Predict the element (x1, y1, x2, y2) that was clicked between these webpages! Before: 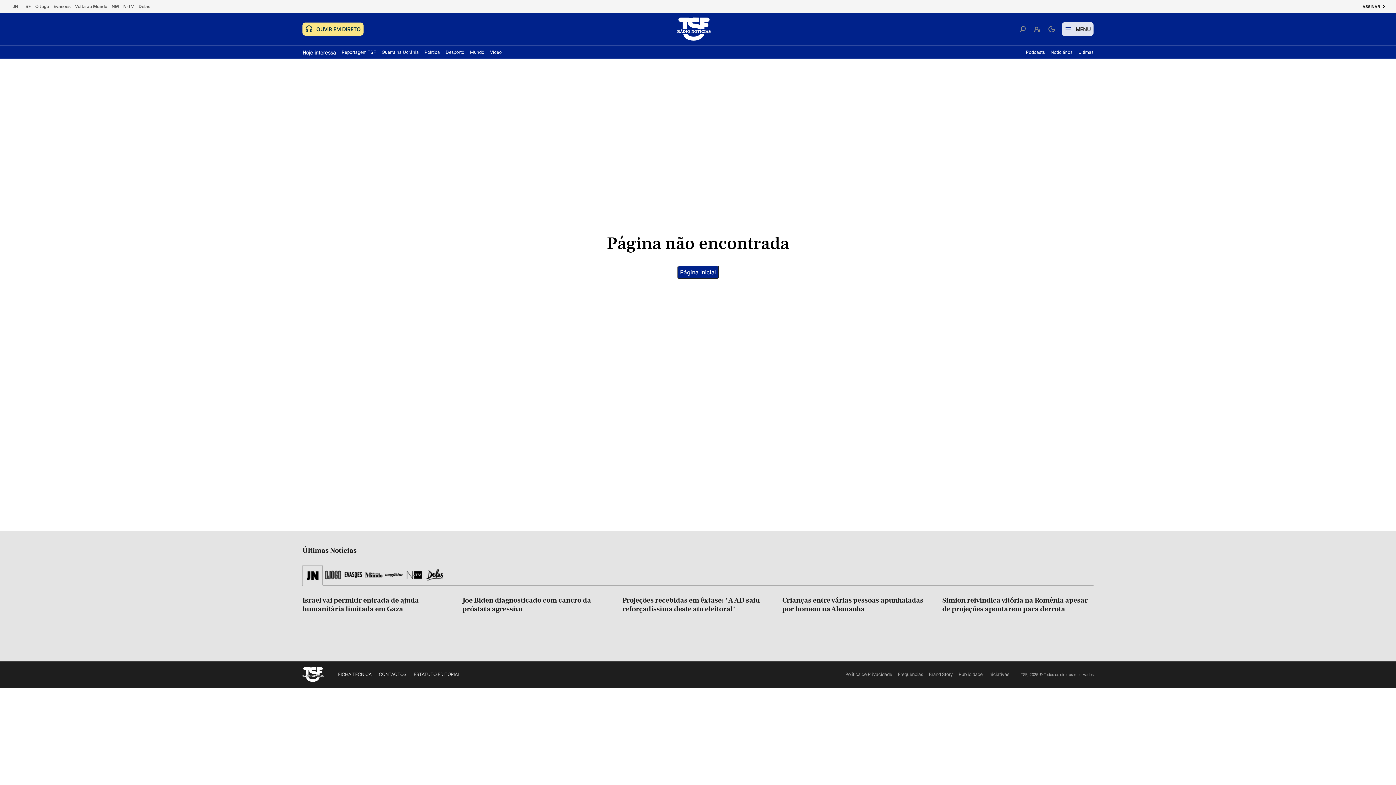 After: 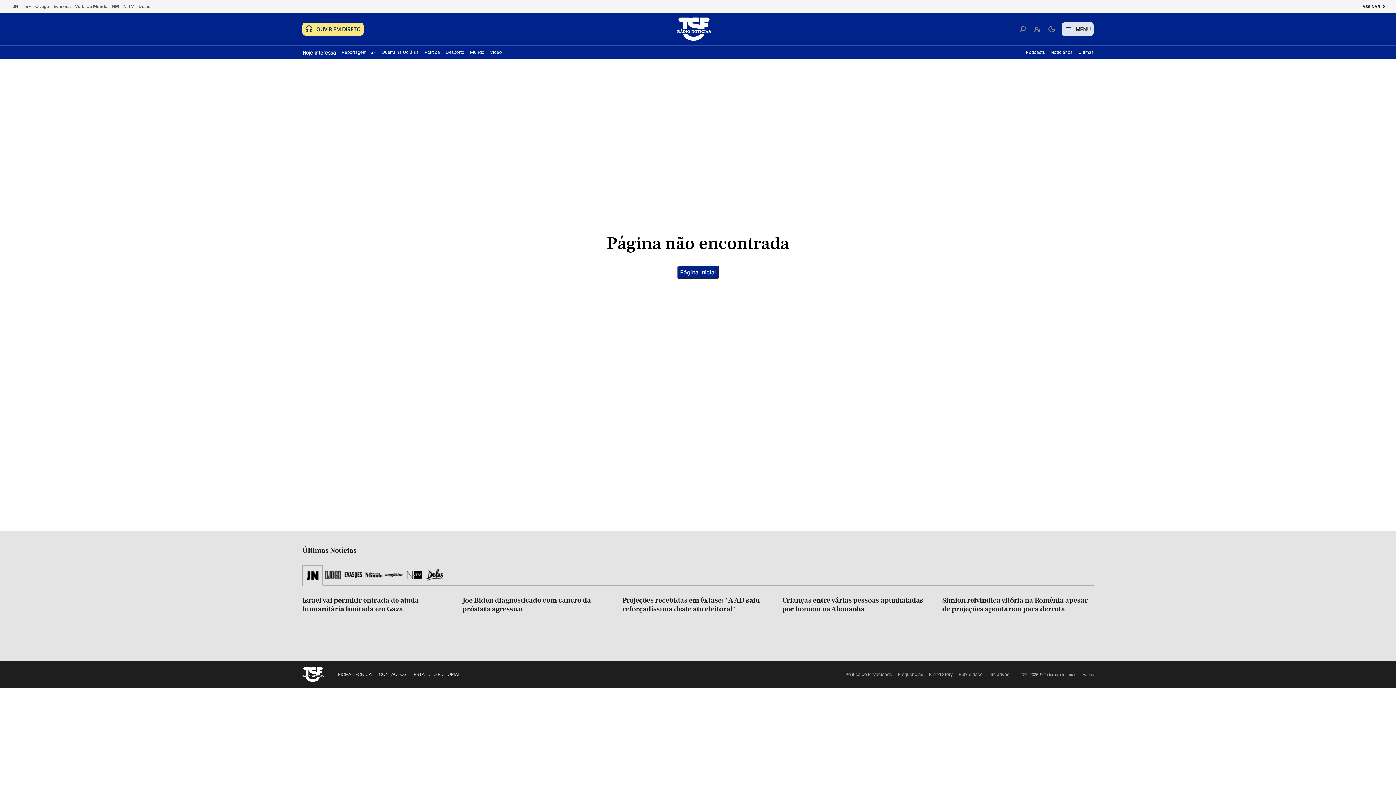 Action: label: Simion reivindica vitória na Roménia apesar de projeções apontarem para derrota bbox: (942, 596, 1093, 613)